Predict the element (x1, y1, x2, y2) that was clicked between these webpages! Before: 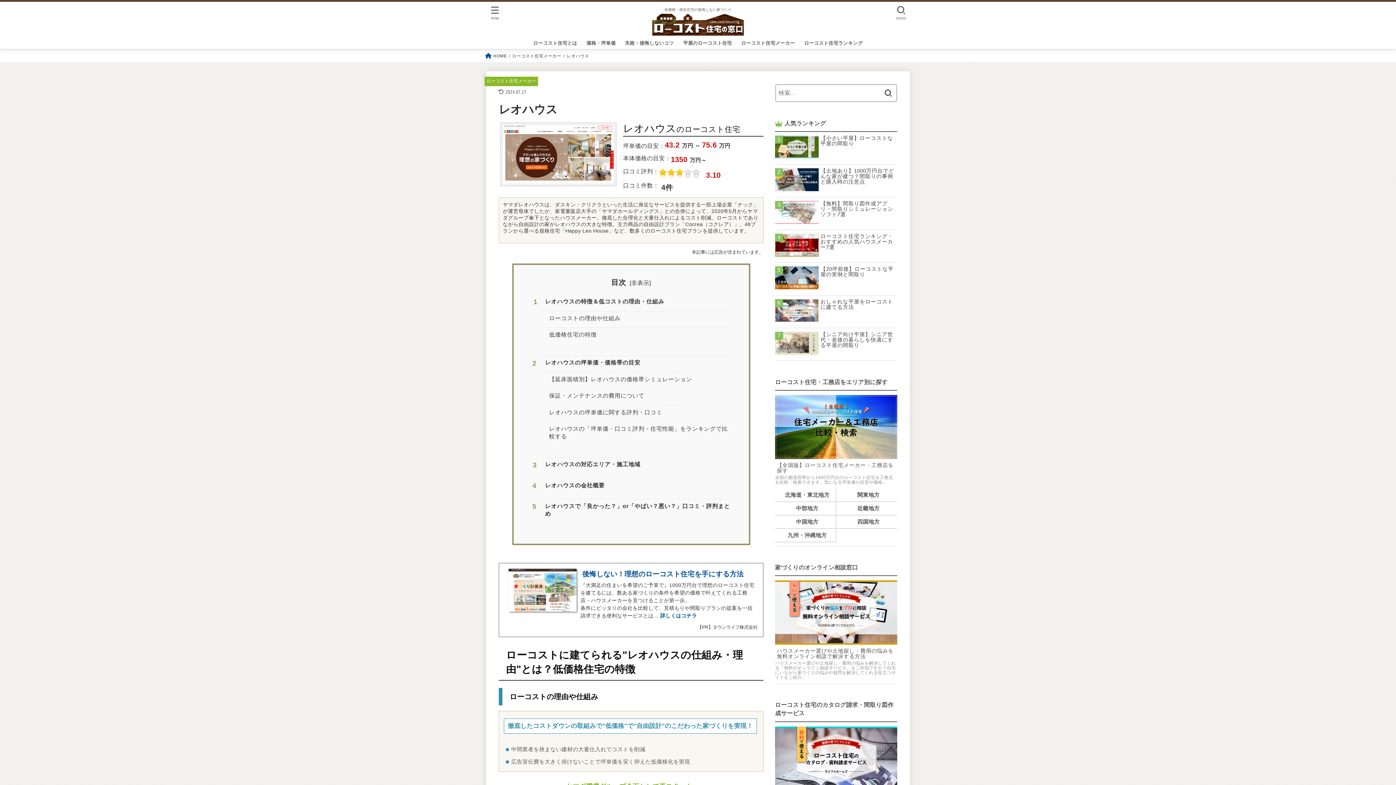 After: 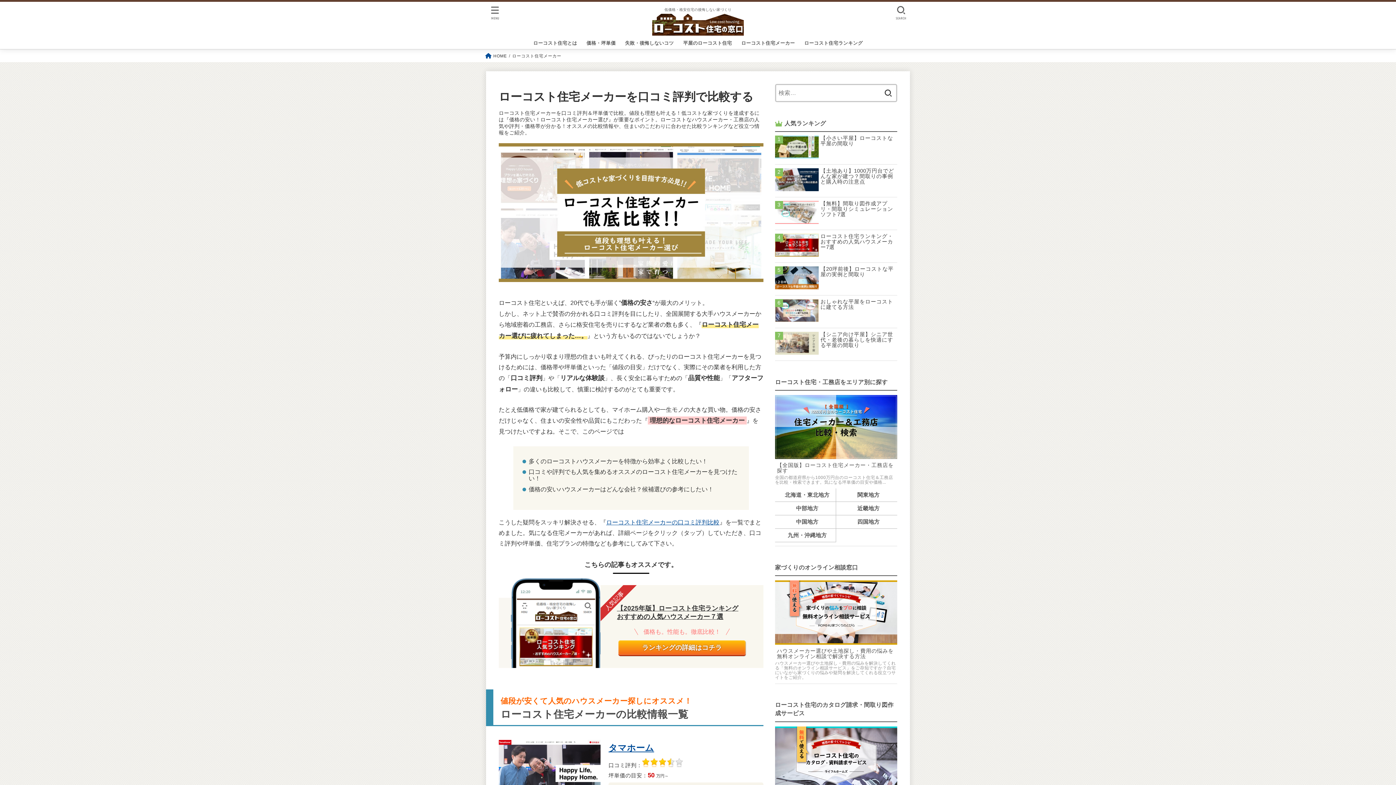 Action: bbox: (736, 37, 799, 49) label: ローコスト住宅メーカー